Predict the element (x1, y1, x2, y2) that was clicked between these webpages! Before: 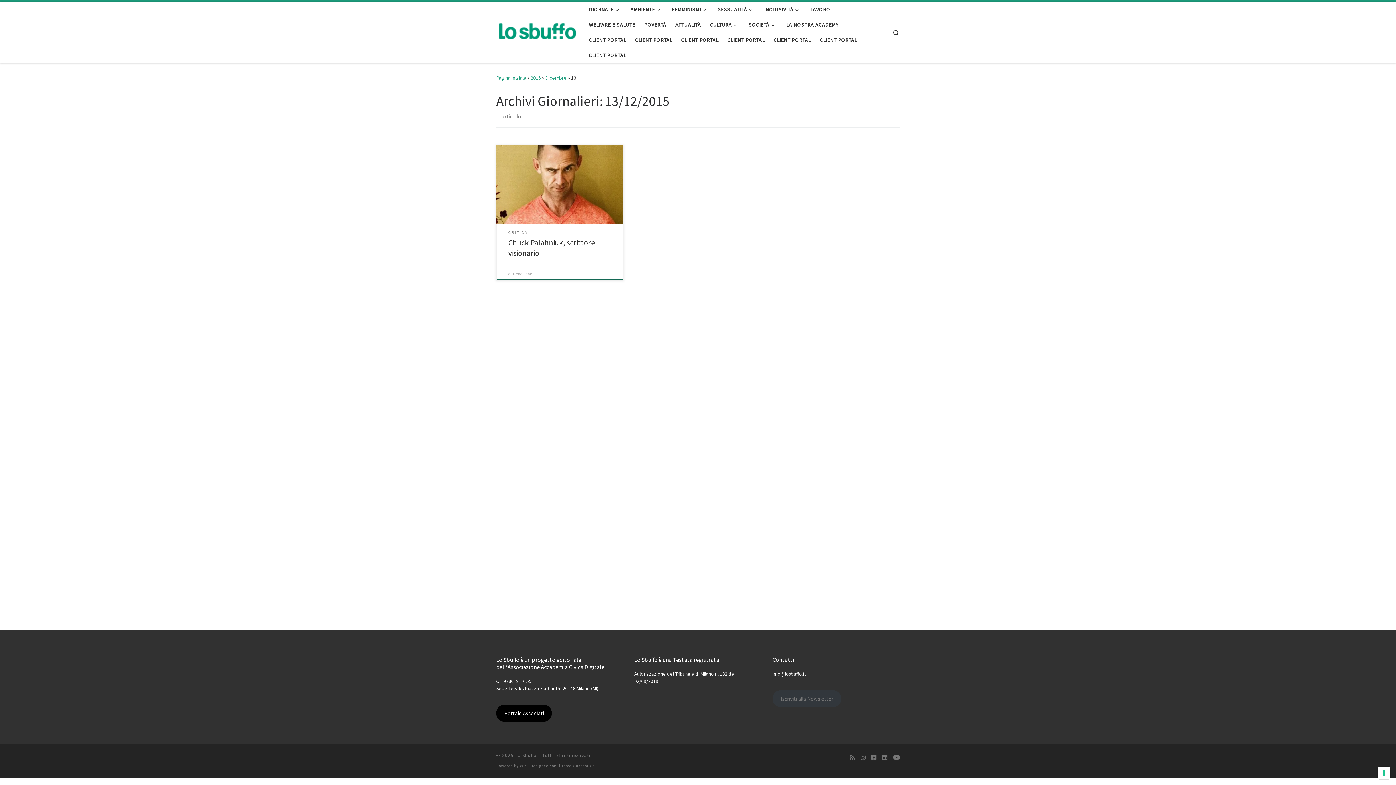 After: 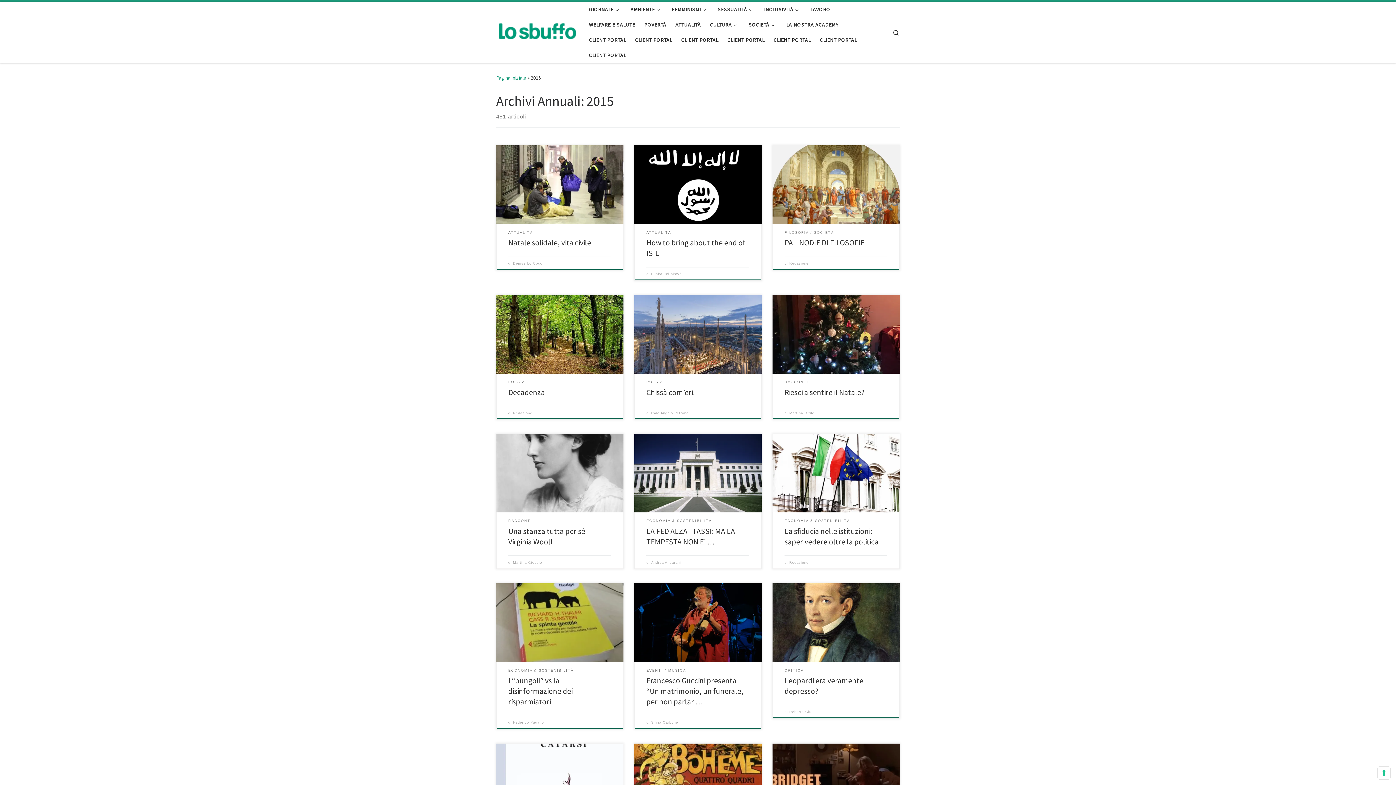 Action: bbox: (530, 74, 541, 80) label: 2015